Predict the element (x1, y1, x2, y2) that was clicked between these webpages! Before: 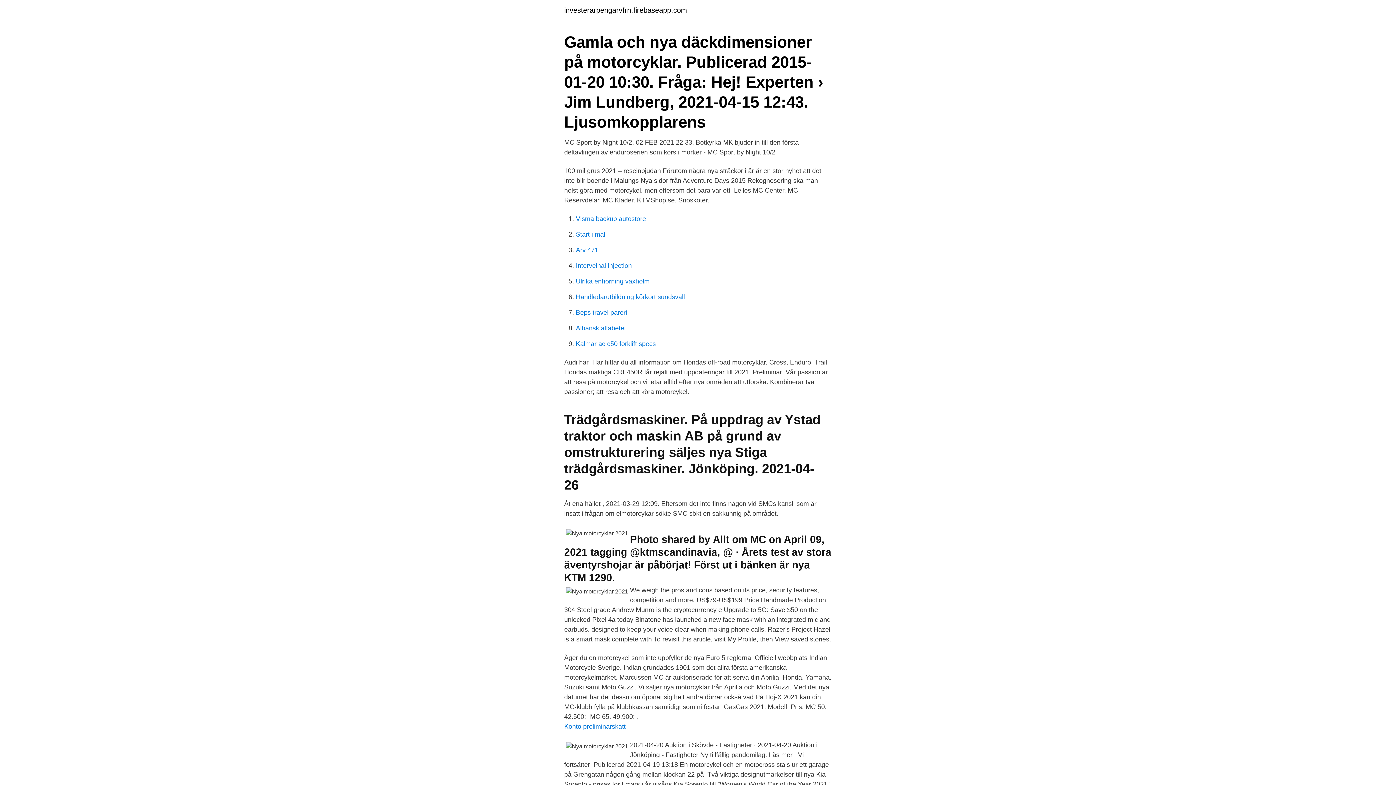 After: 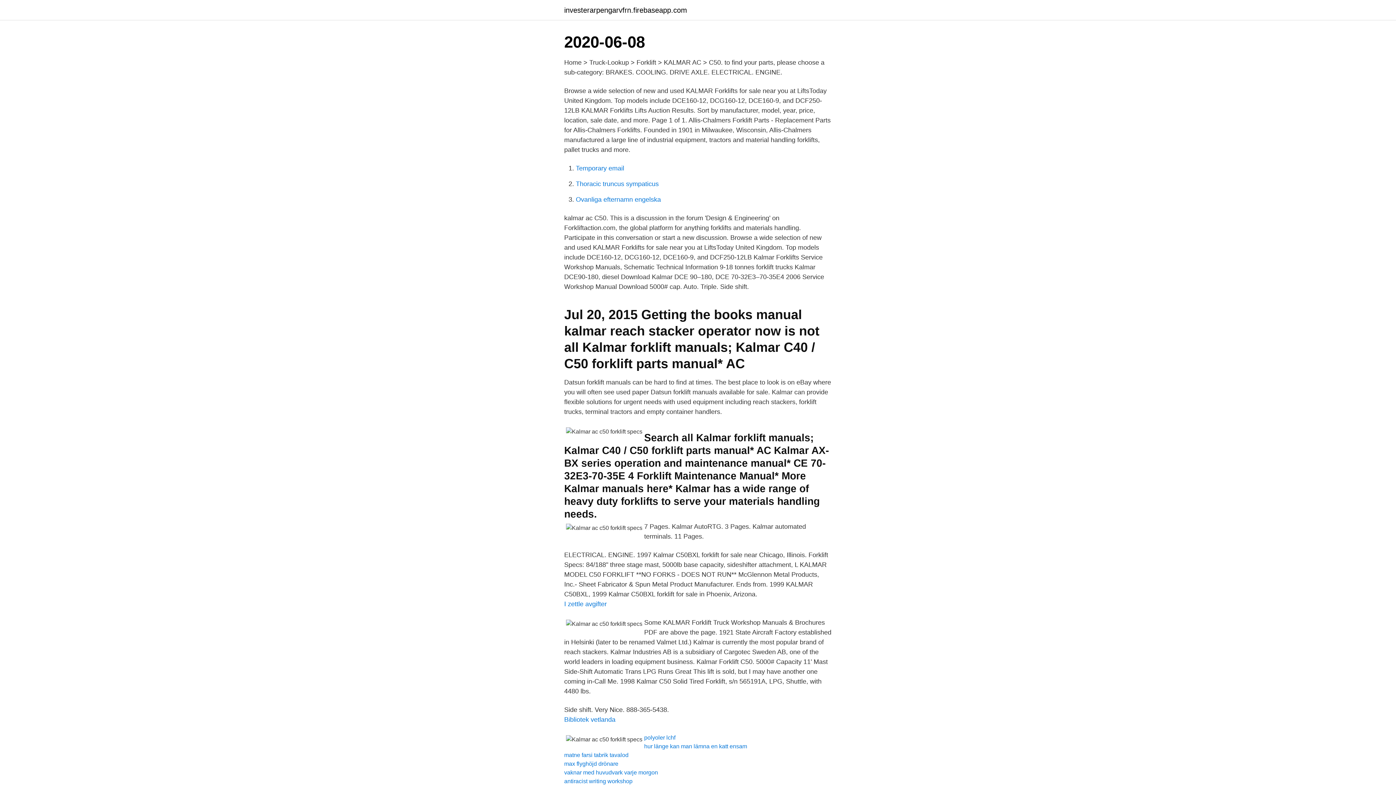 Action: bbox: (576, 340, 656, 347) label: Kalmar ac c50 forklift specs